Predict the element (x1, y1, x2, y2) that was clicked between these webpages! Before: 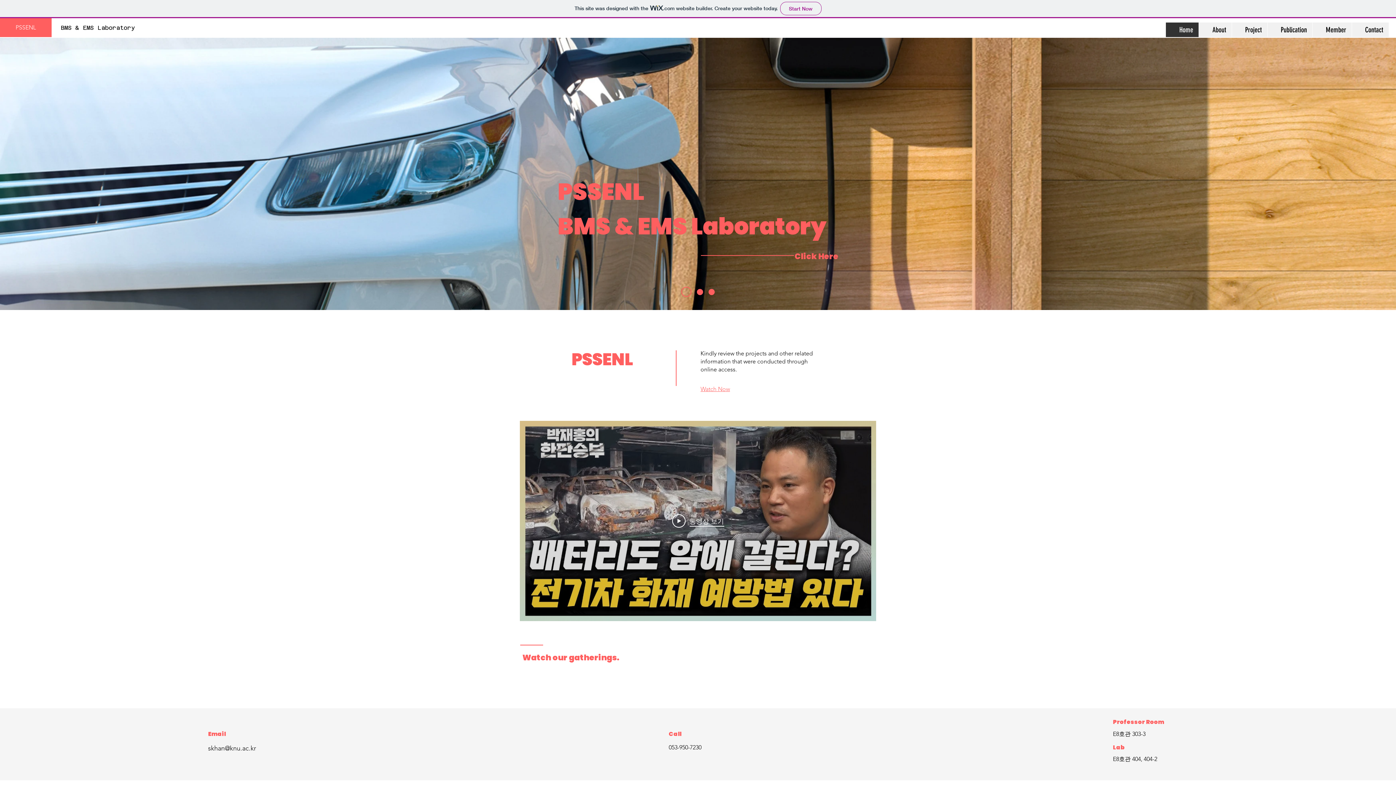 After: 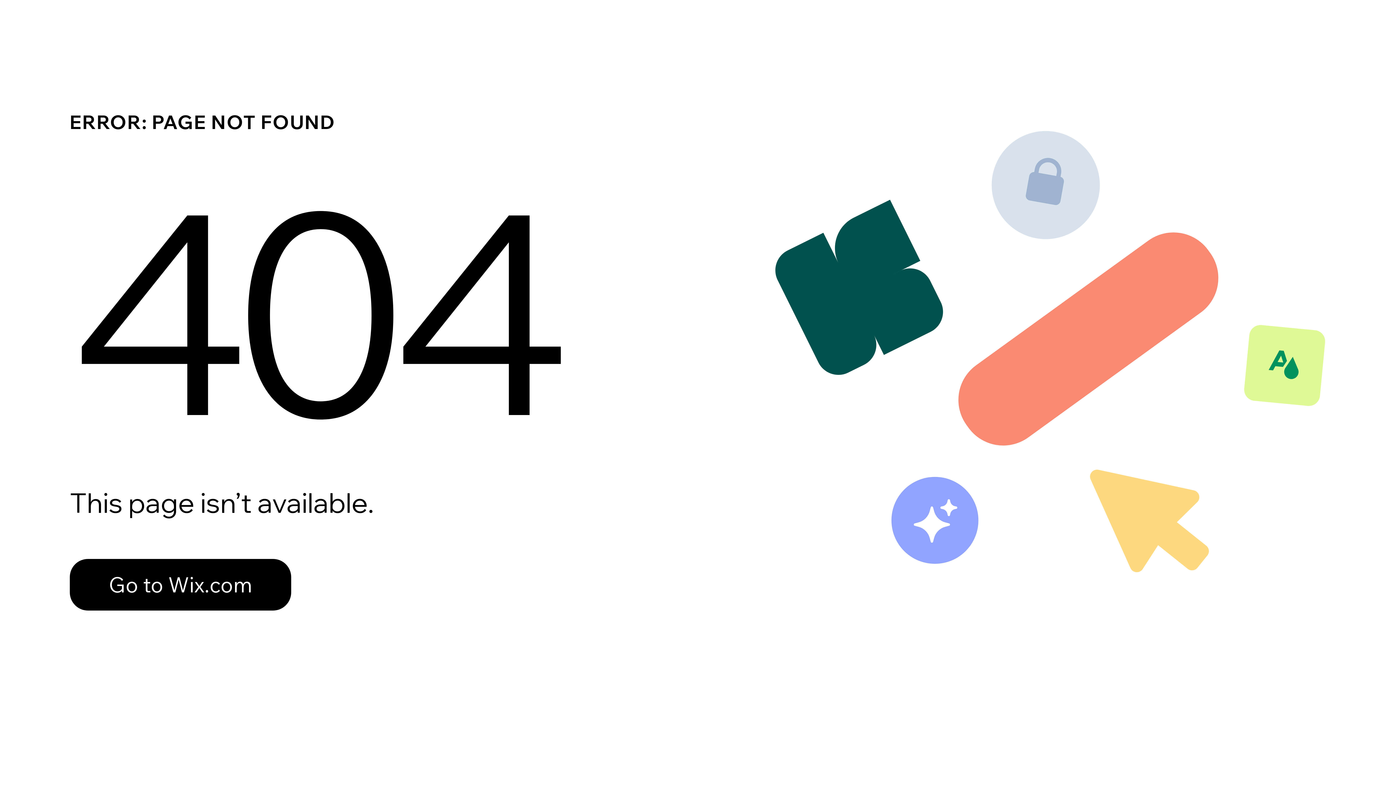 Action: label: Slide 3 bbox: (708, 288, 714, 295)